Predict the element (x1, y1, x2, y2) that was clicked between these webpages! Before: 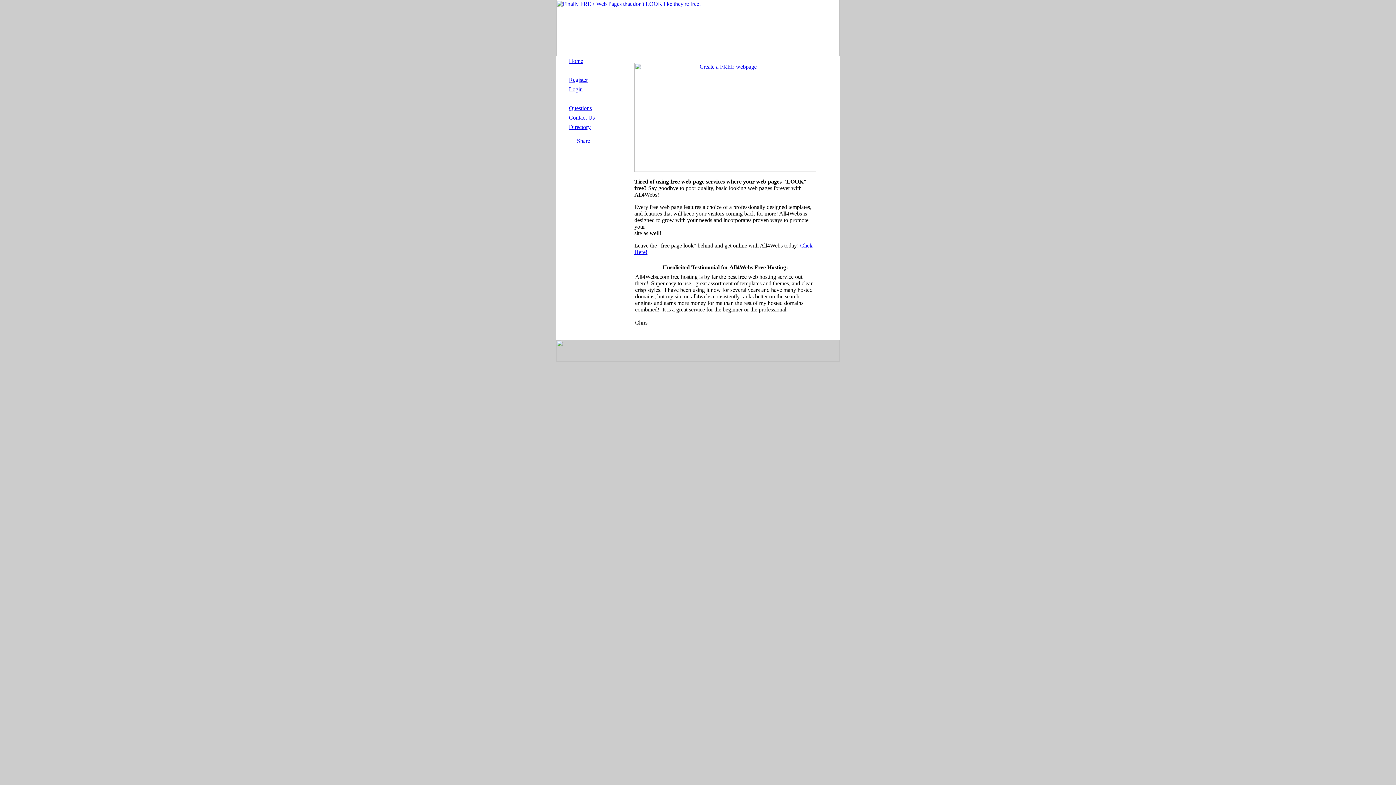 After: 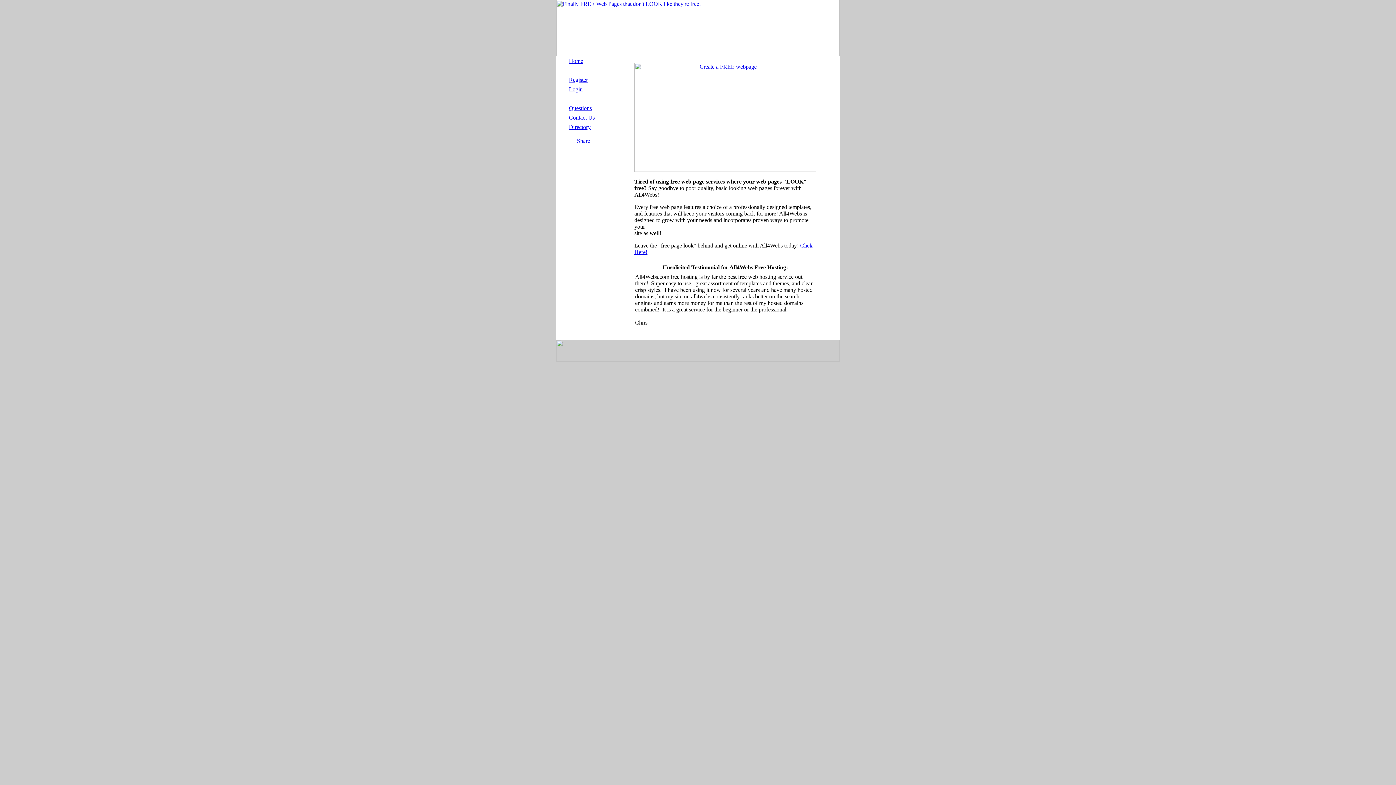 Action: bbox: (556, 51, 840, 57)